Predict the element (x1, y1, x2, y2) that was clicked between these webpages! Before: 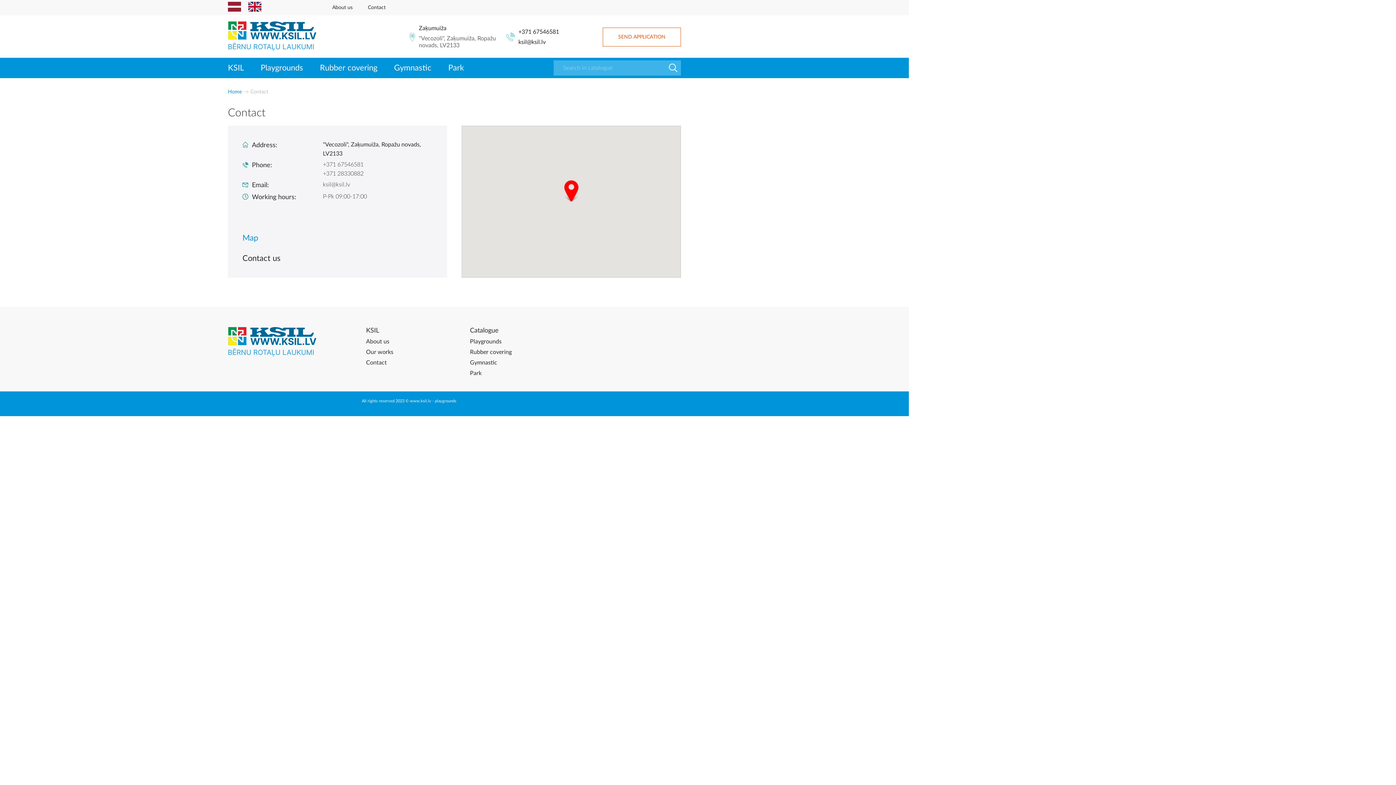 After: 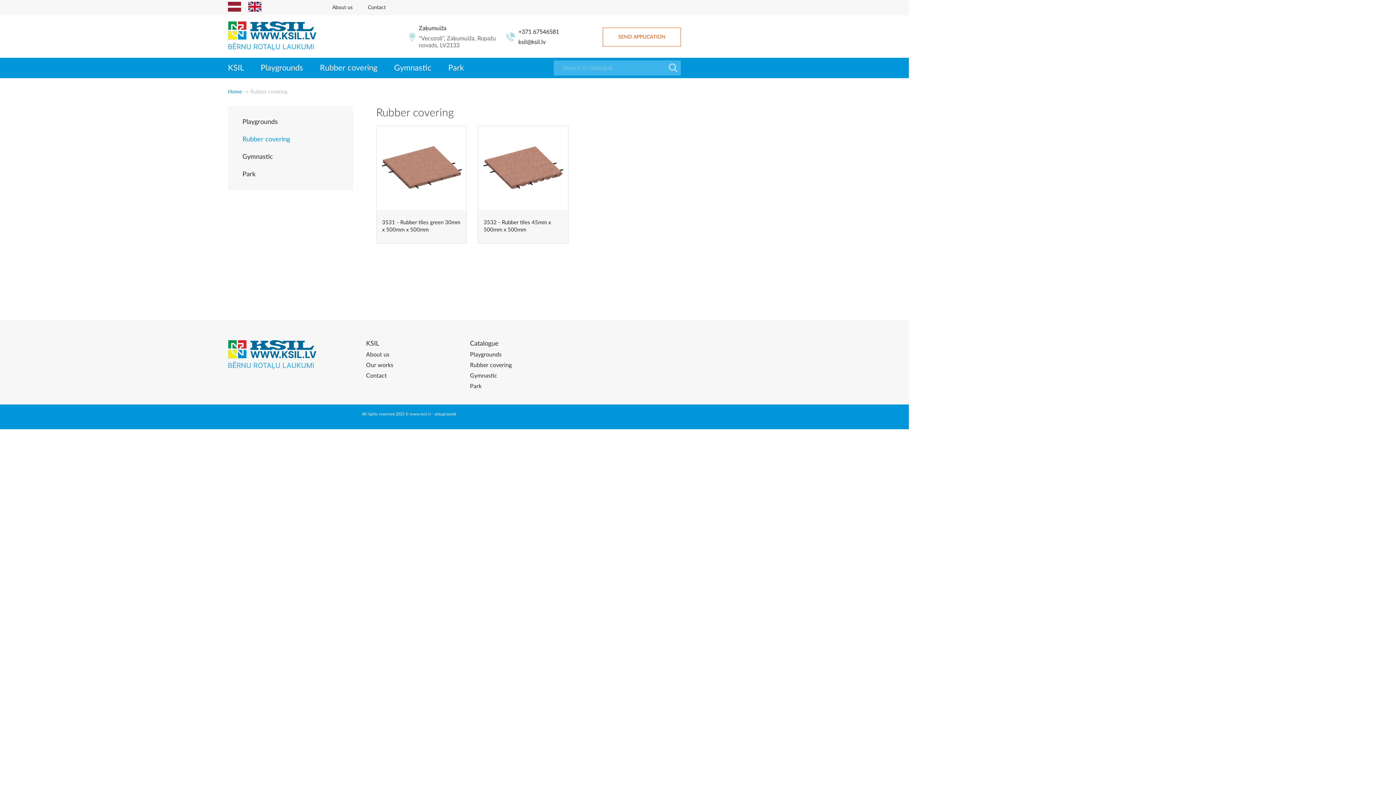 Action: bbox: (311, 57, 385, 78) label: Rubber covering